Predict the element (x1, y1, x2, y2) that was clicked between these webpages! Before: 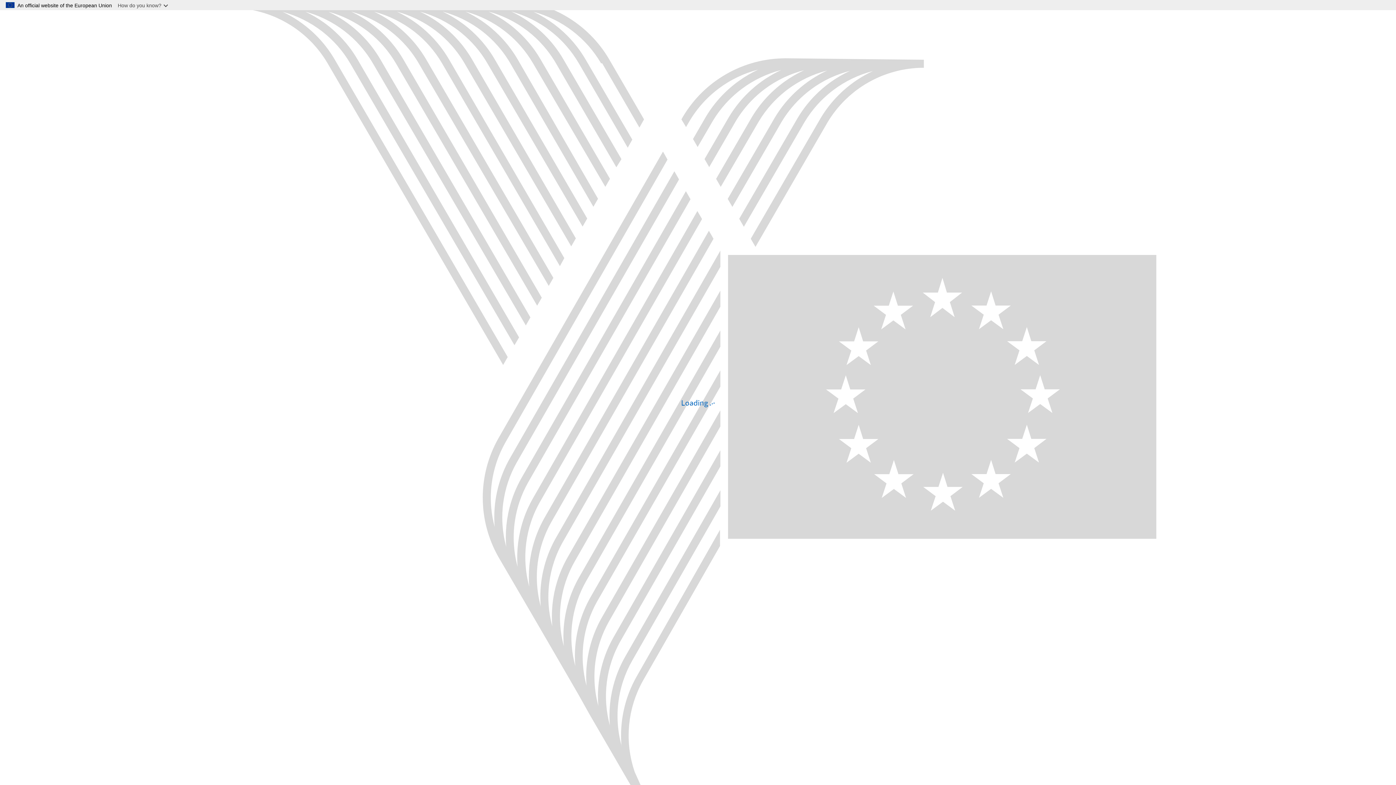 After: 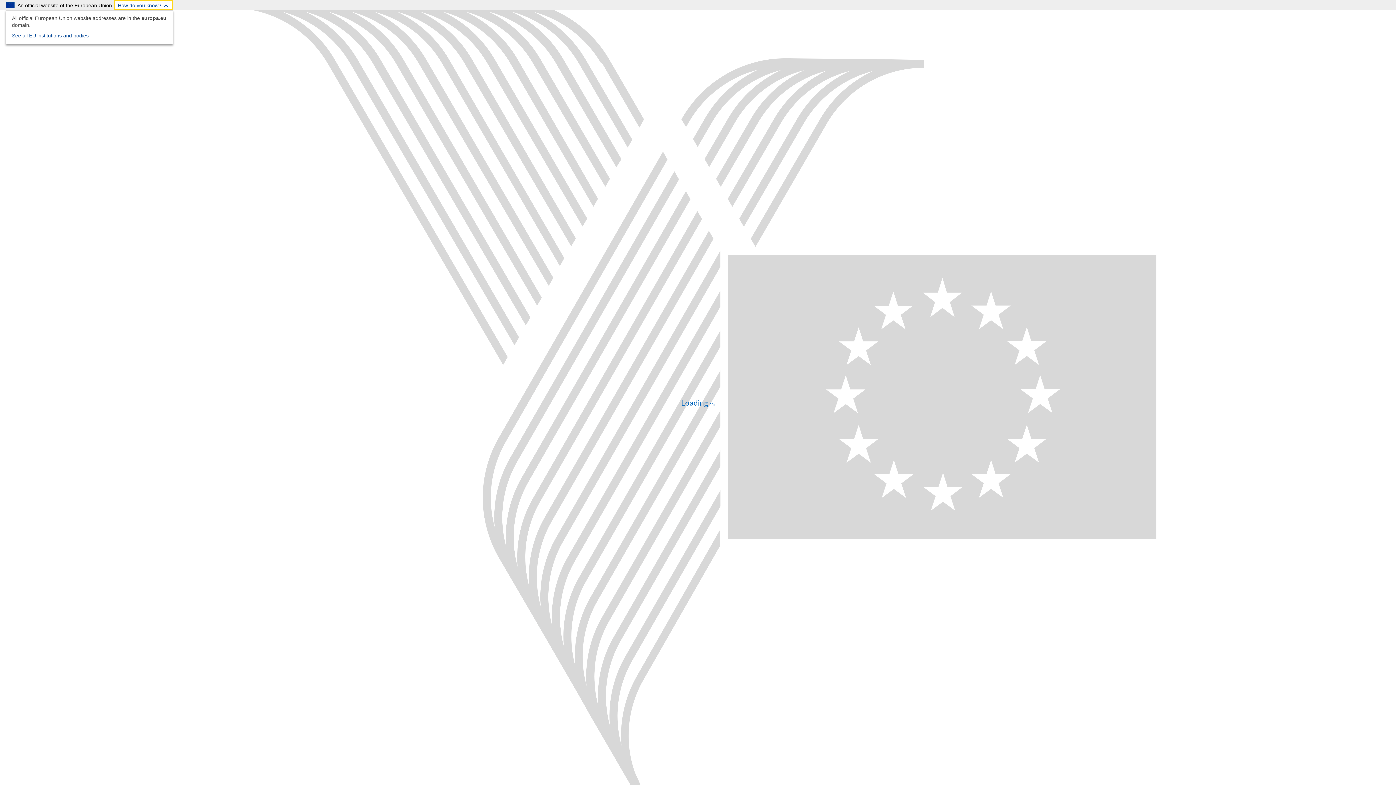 Action: bbox: (114, 0, 173, 10) label: How do you know?